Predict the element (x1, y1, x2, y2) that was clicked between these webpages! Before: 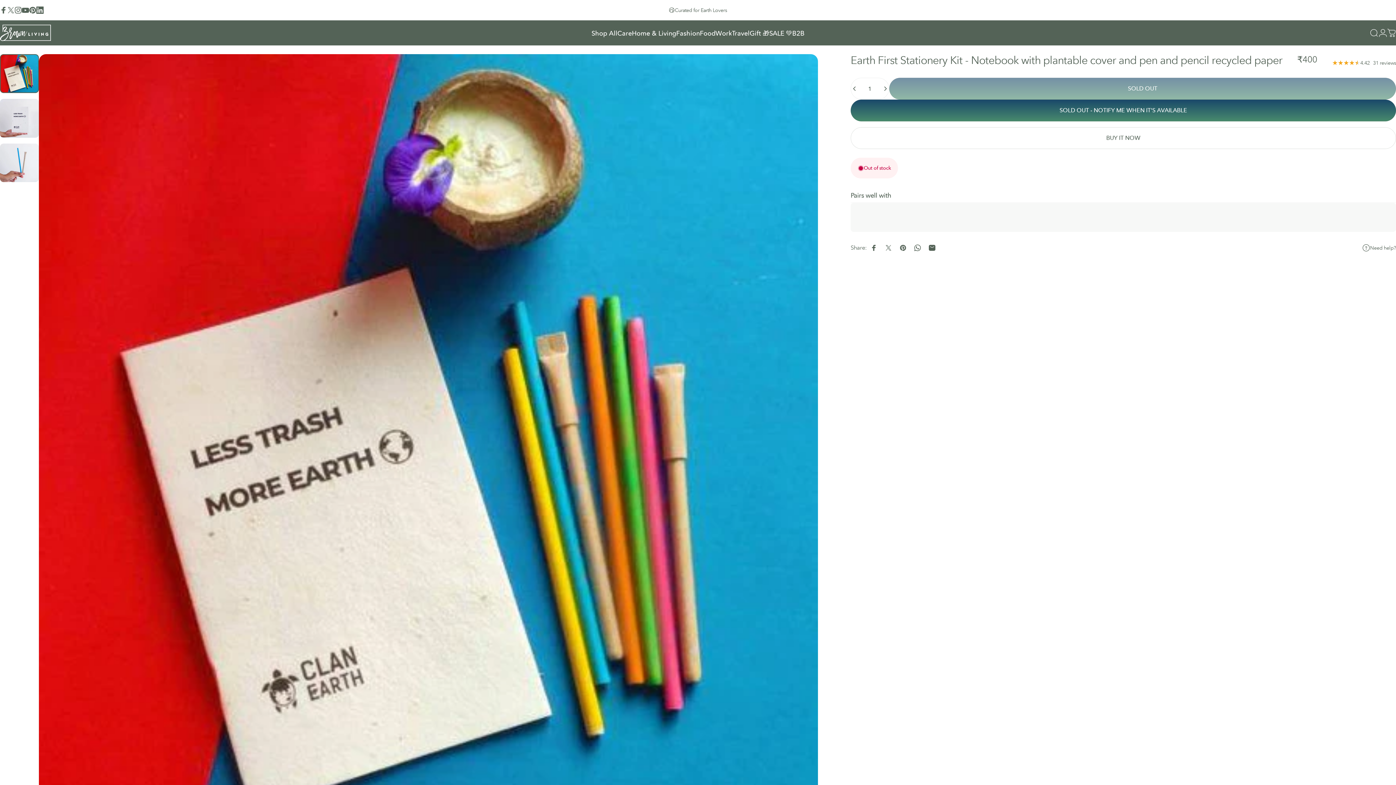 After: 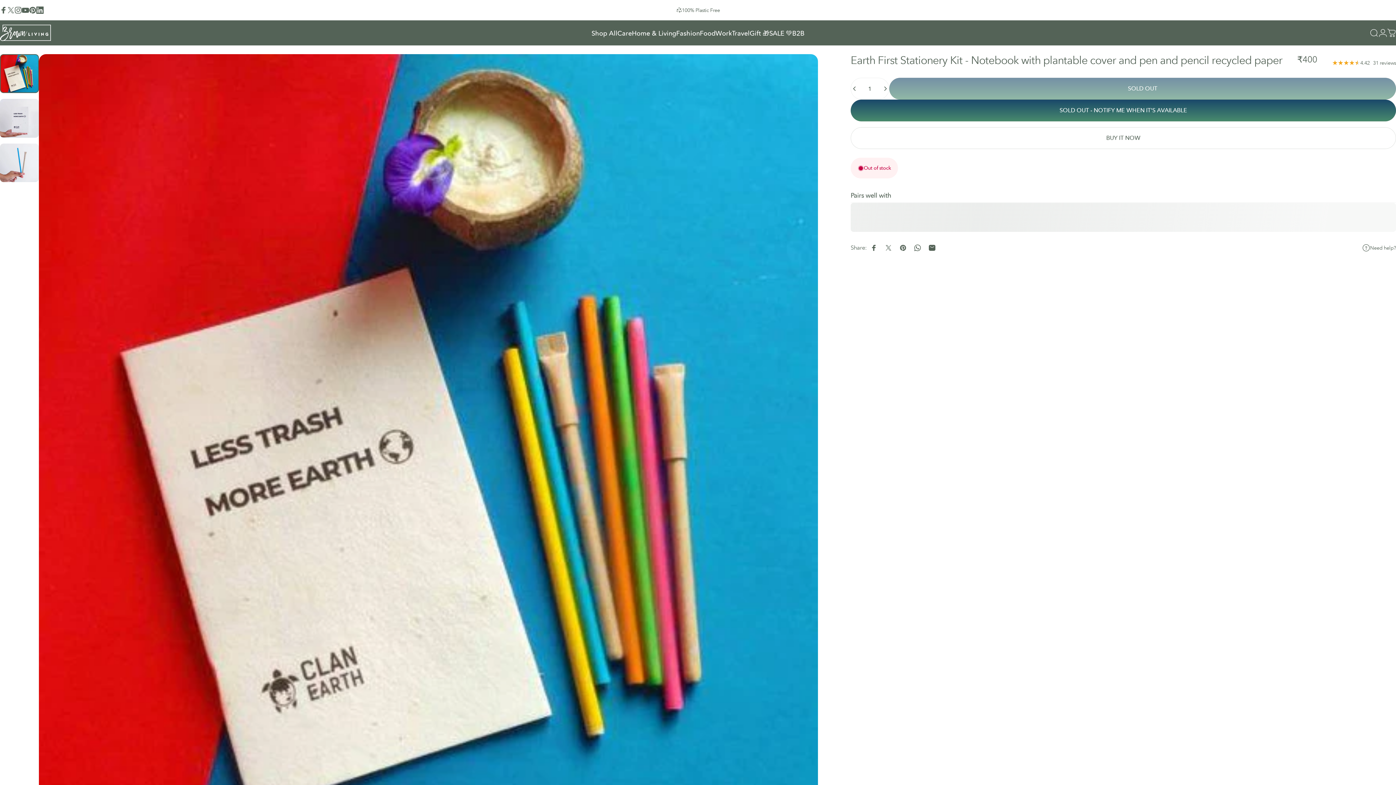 Action: label: X (Twitter) bbox: (7, 6, 14, 13)